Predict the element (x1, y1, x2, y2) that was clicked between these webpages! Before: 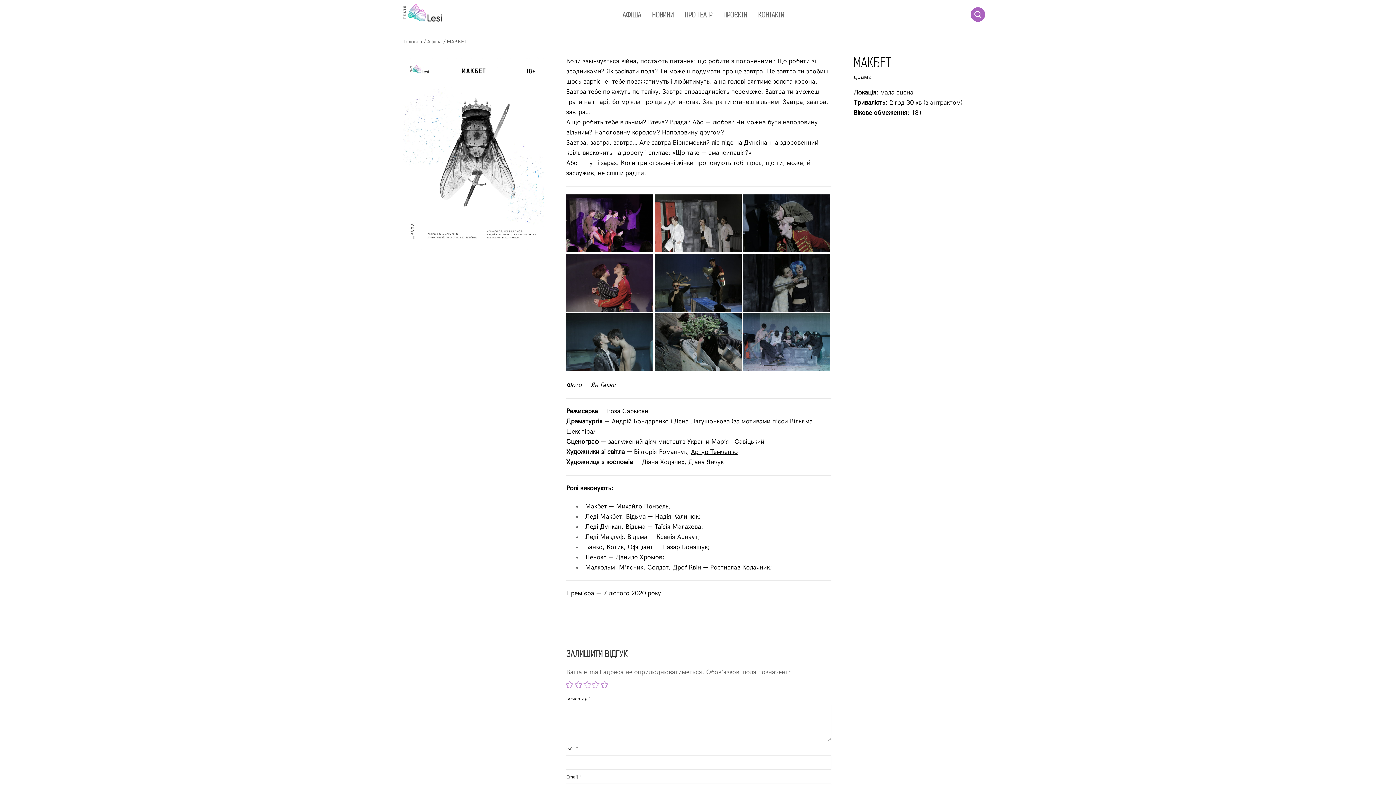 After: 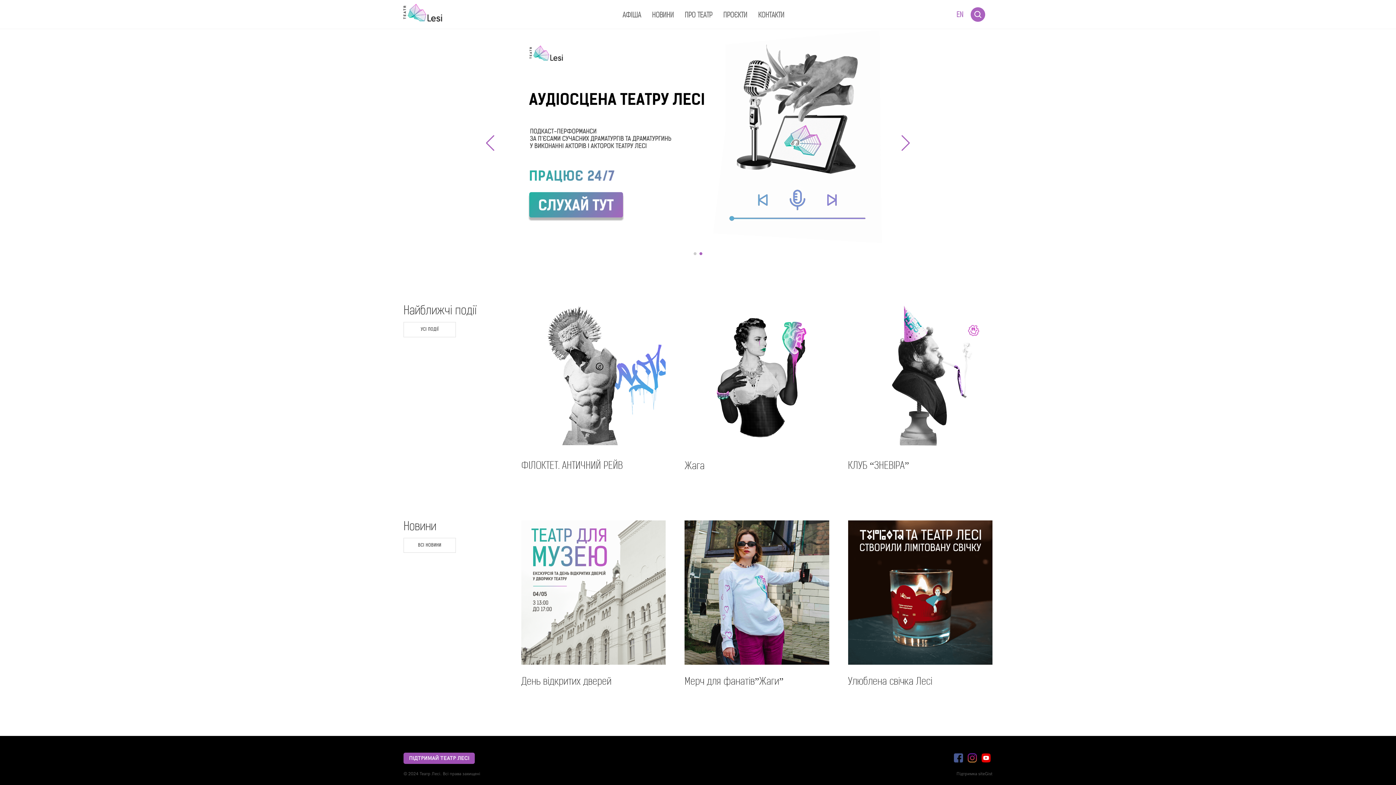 Action: bbox: (403, 3, 442, 21)